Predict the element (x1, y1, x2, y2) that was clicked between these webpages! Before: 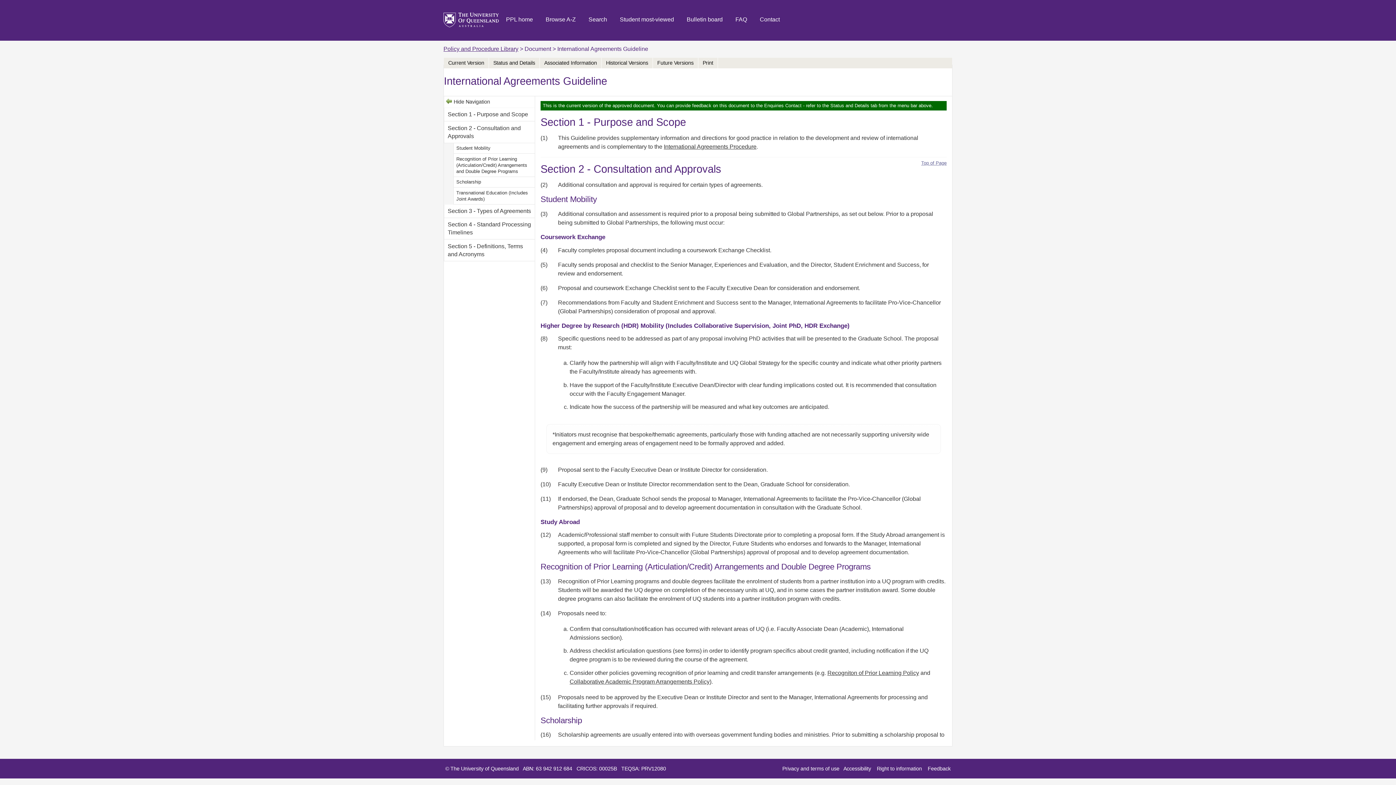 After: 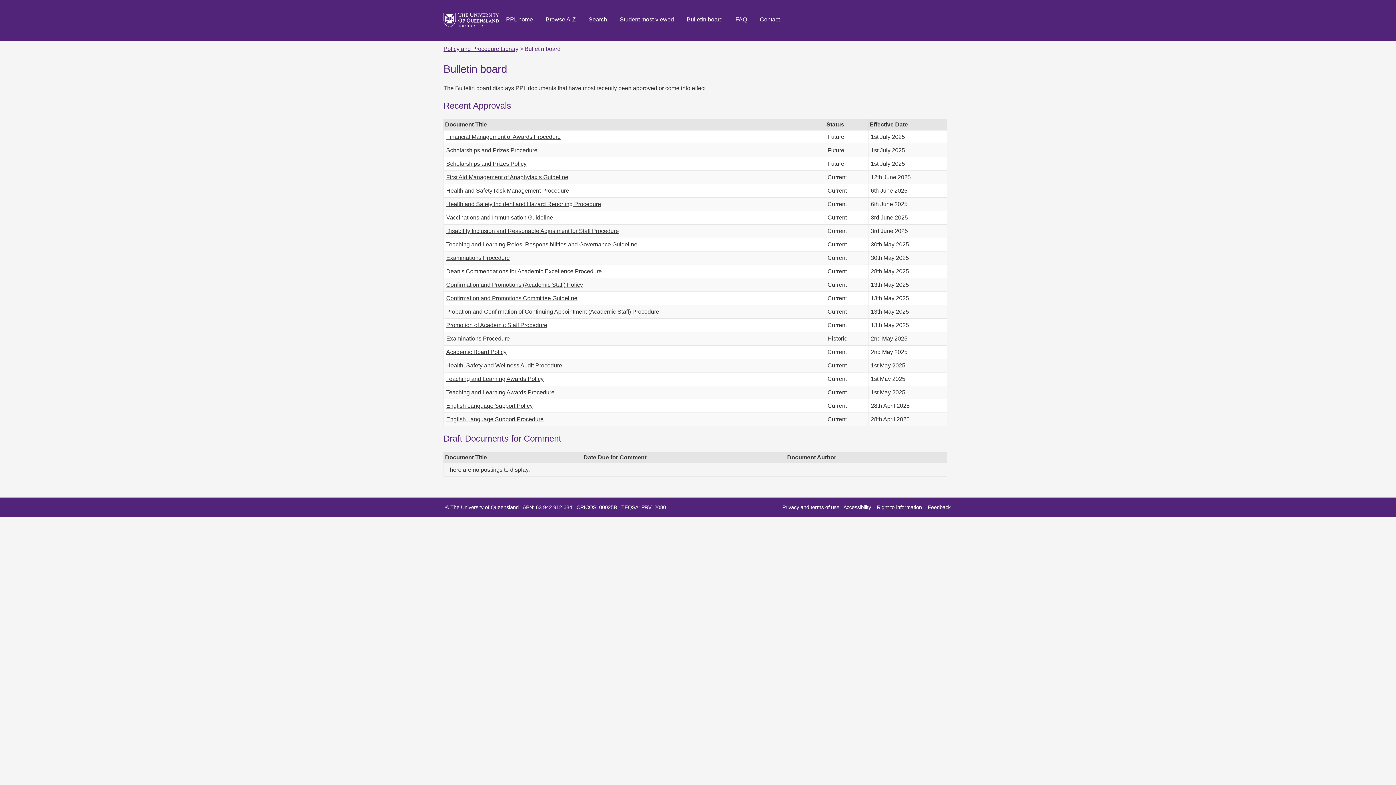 Action: bbox: (686, 14, 722, 27) label: Bulletin board